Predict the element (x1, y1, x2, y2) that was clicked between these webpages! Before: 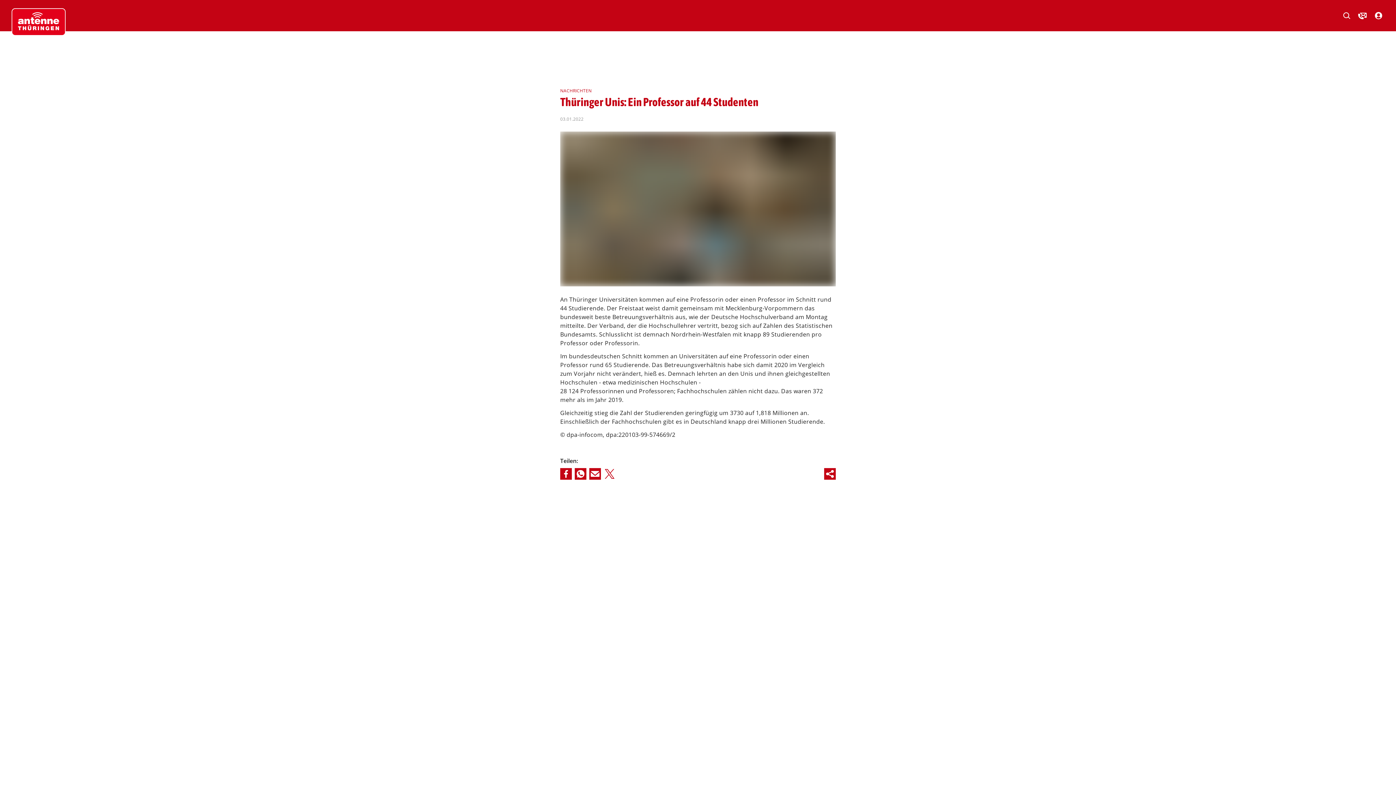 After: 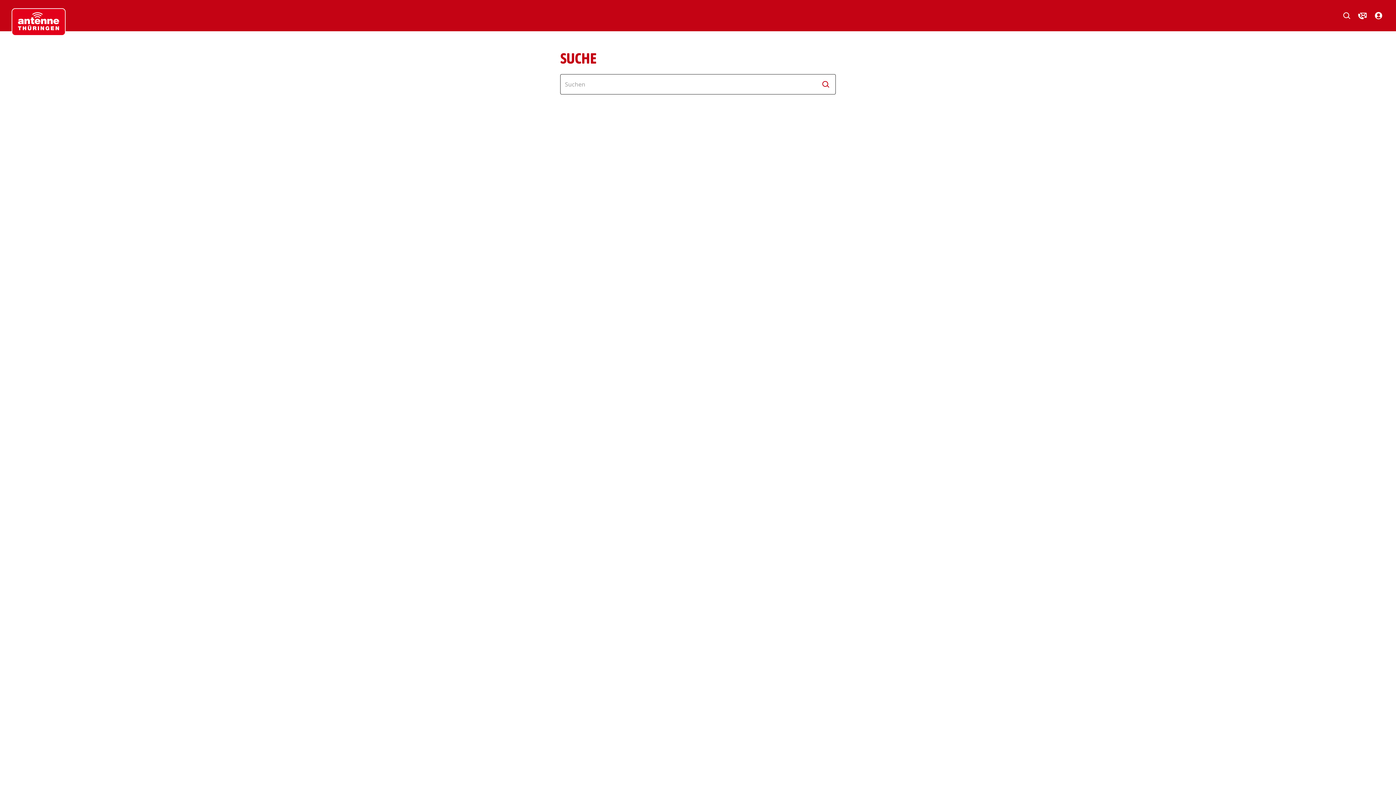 Action: bbox: (1341, 9, 1352, 21)